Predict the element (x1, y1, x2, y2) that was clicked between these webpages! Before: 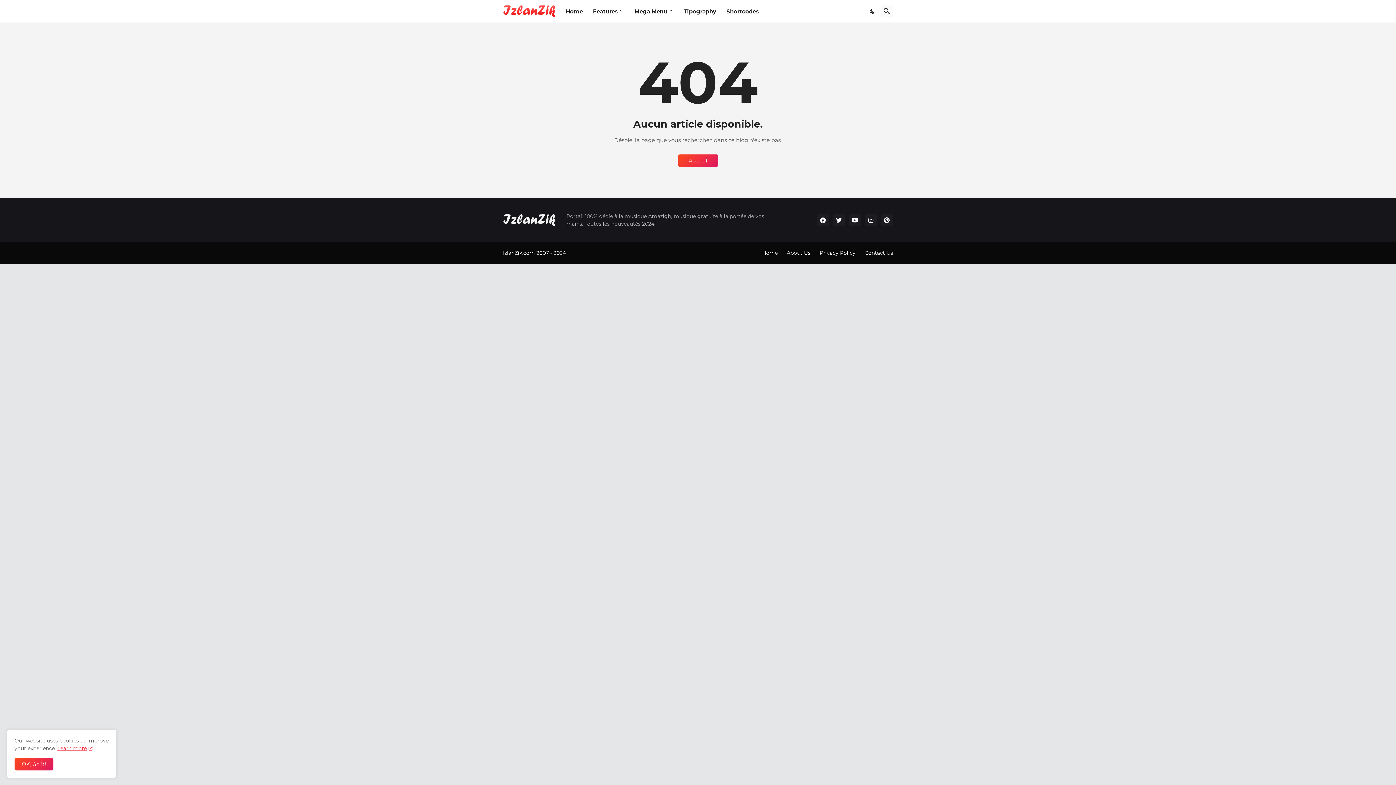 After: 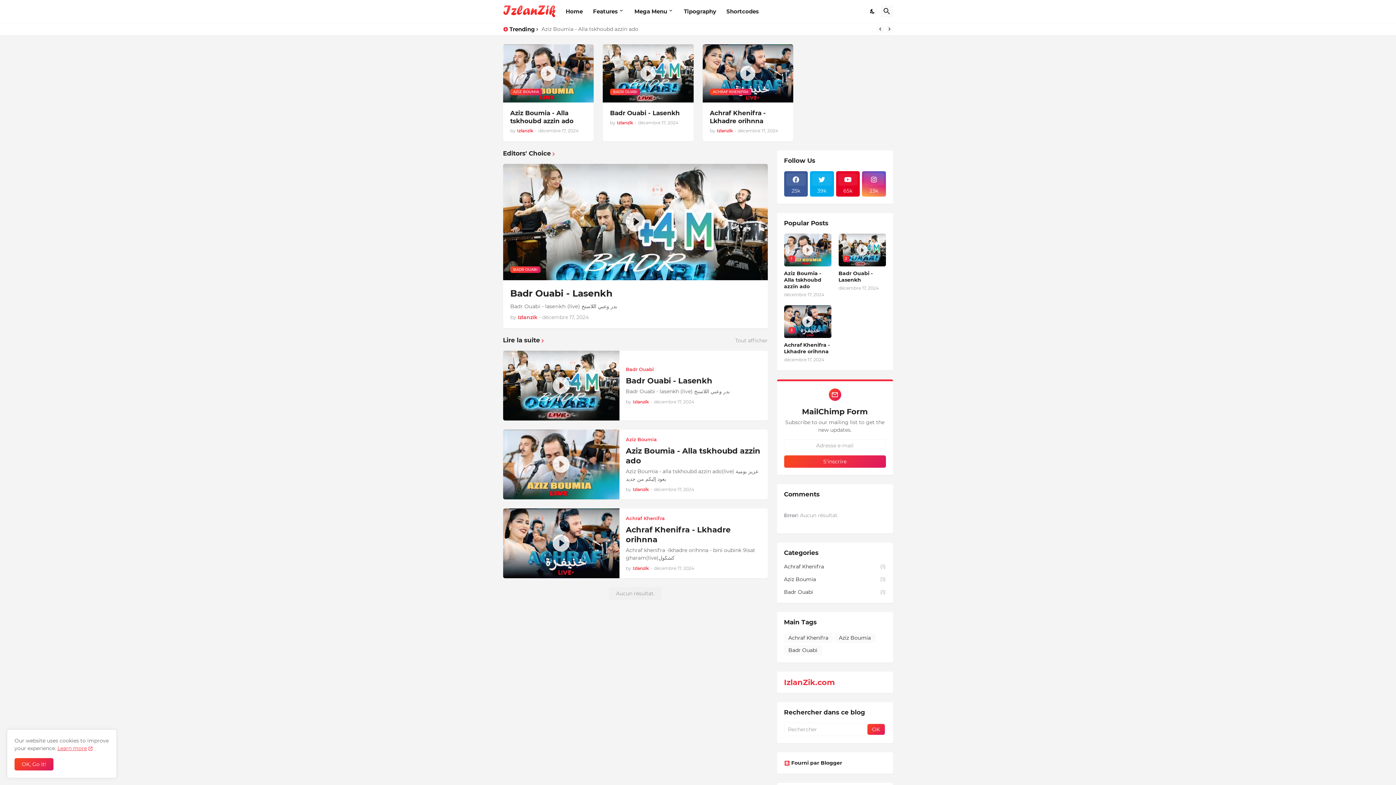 Action: bbox: (565, 0, 582, 22) label: Home